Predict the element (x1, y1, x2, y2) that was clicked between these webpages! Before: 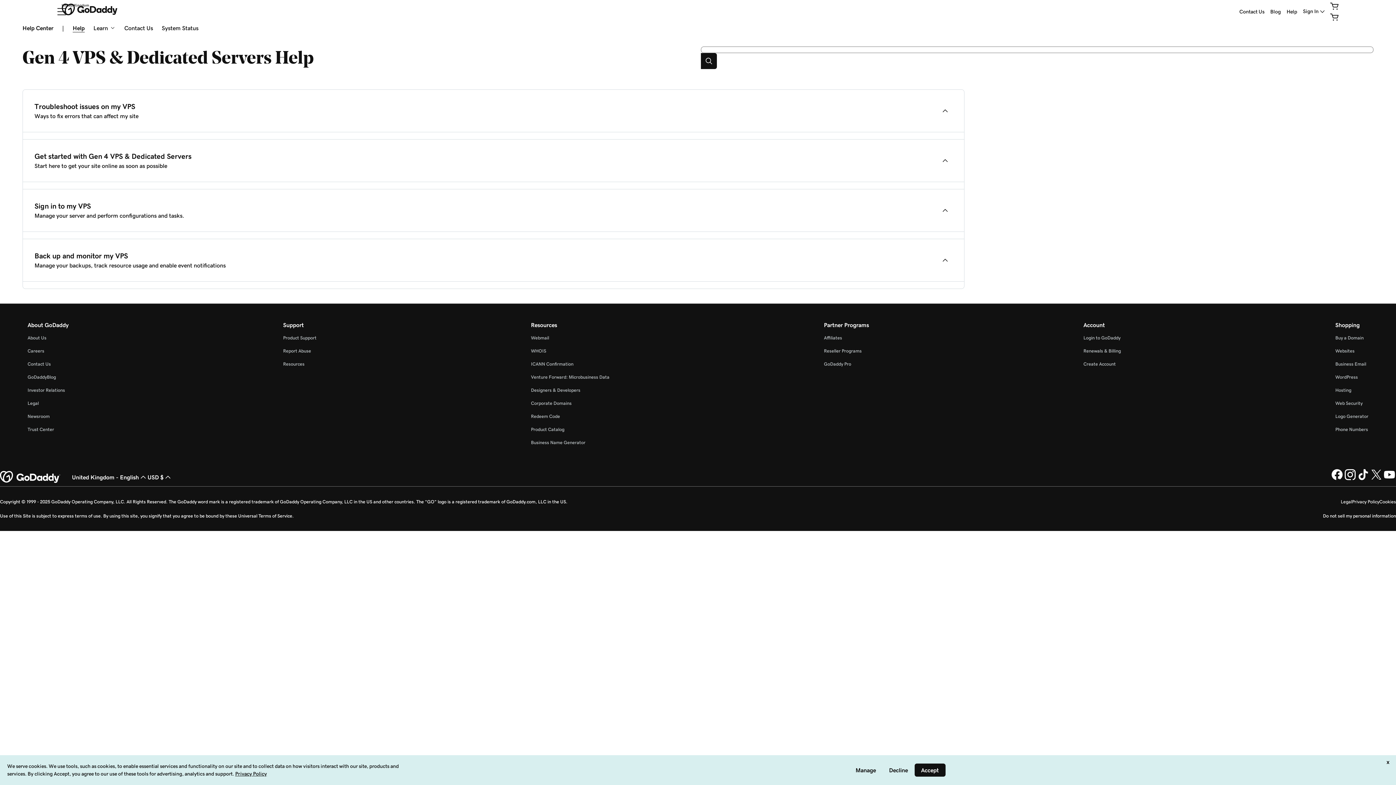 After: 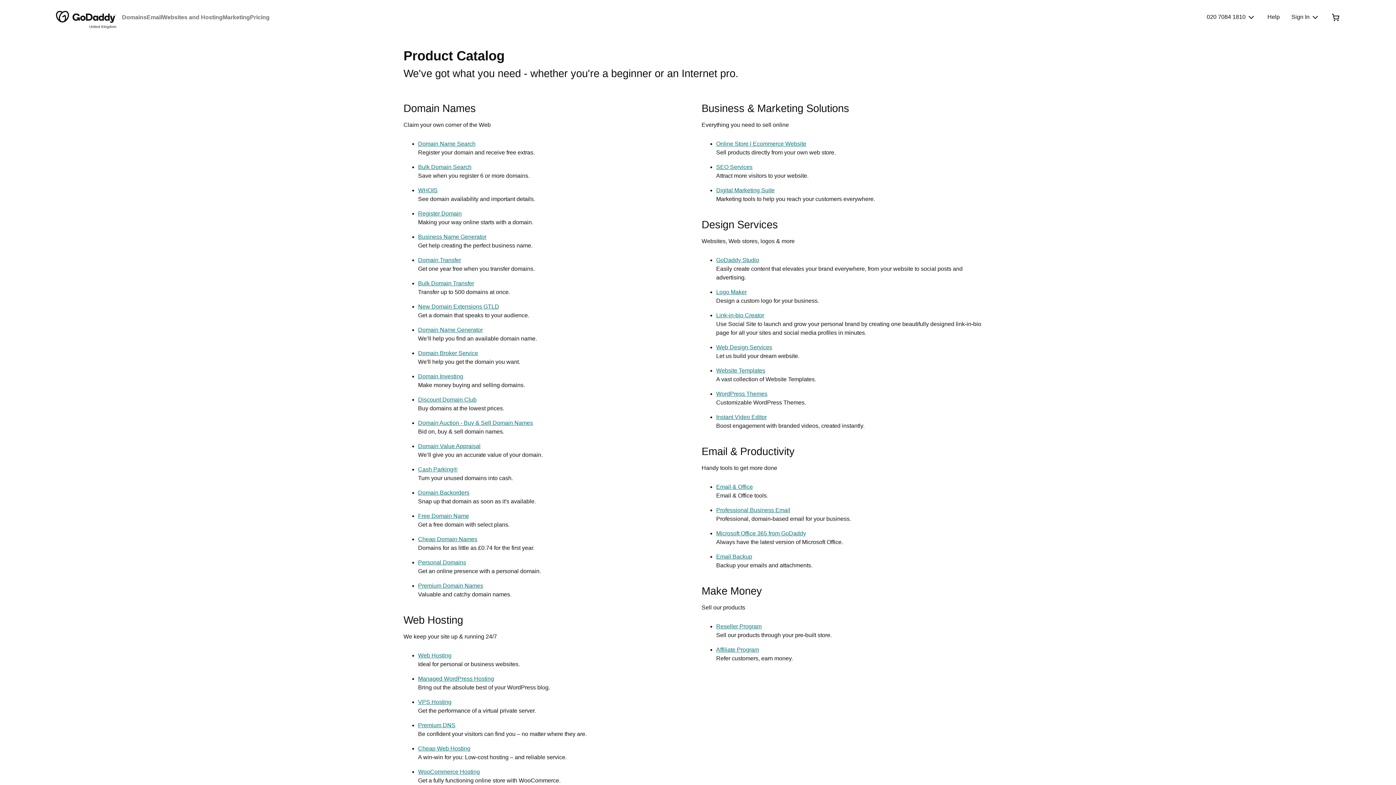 Action: bbox: (531, 427, 564, 432) label: Product Catalog